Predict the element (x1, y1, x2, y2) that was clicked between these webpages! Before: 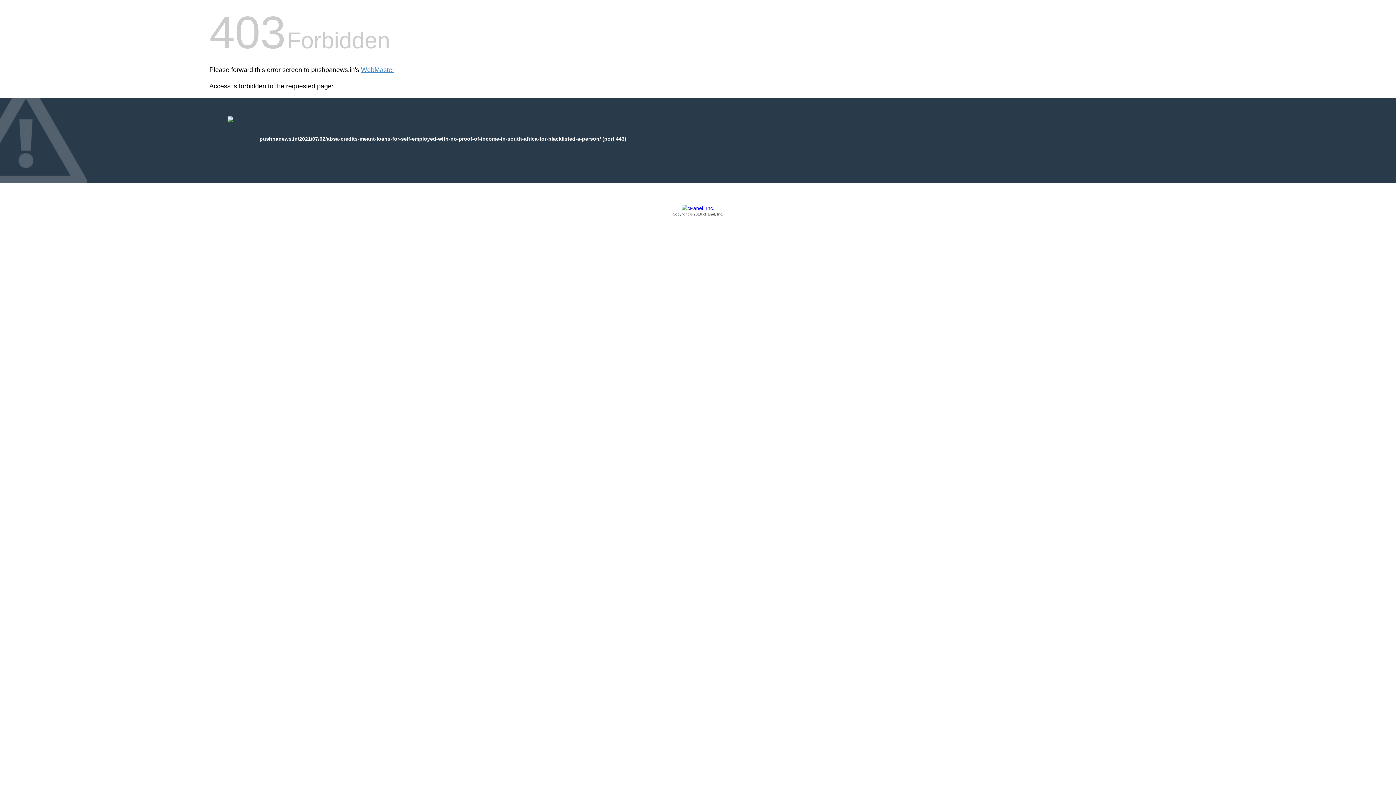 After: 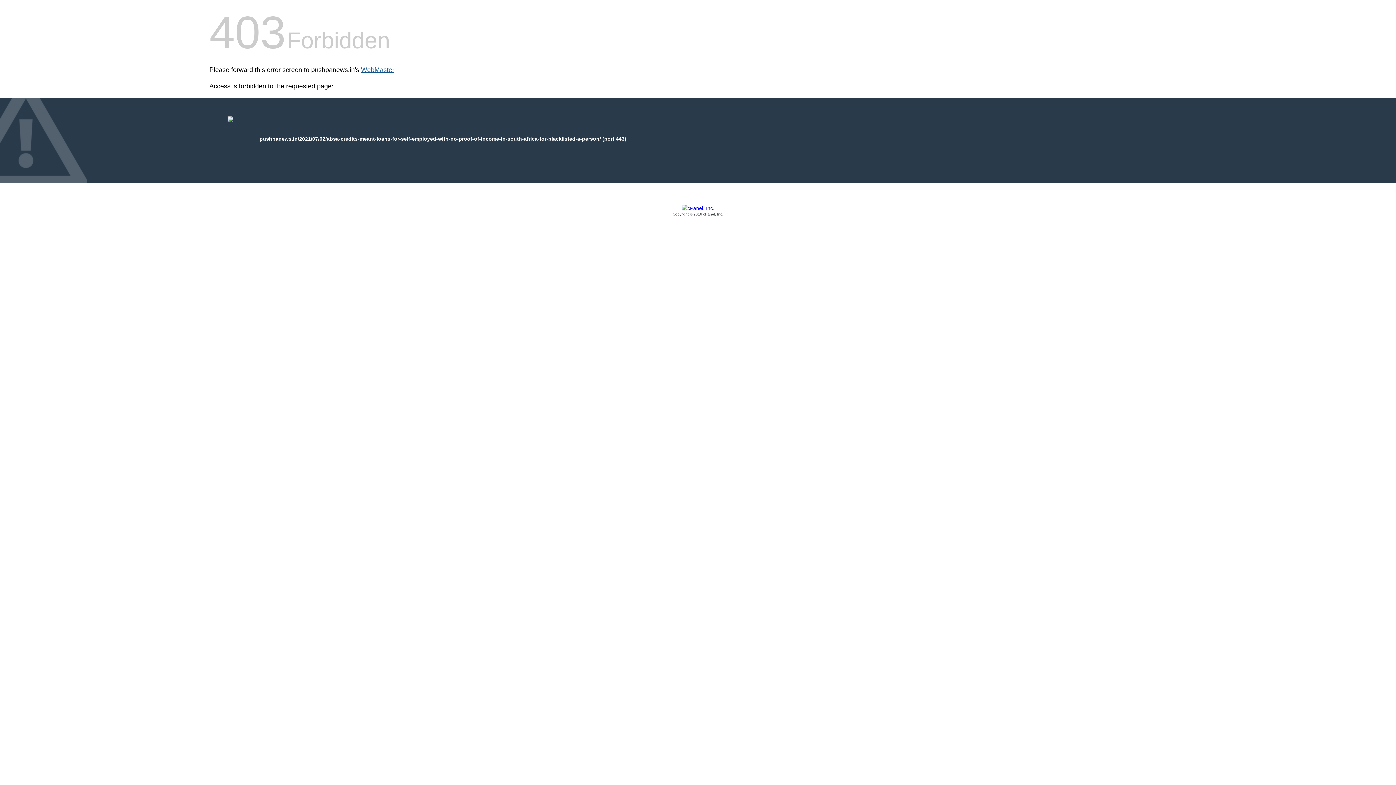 Action: label: WebMaster bbox: (361, 66, 394, 73)